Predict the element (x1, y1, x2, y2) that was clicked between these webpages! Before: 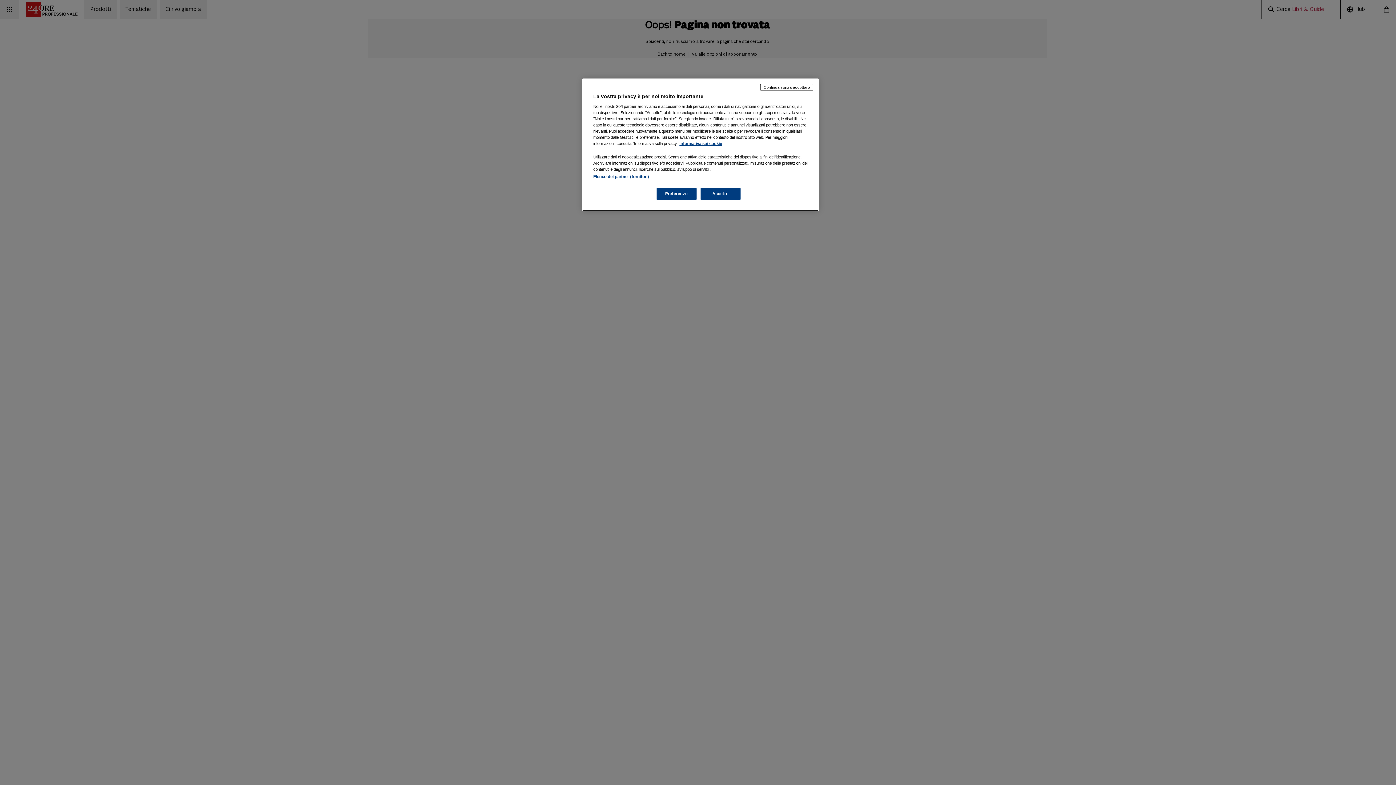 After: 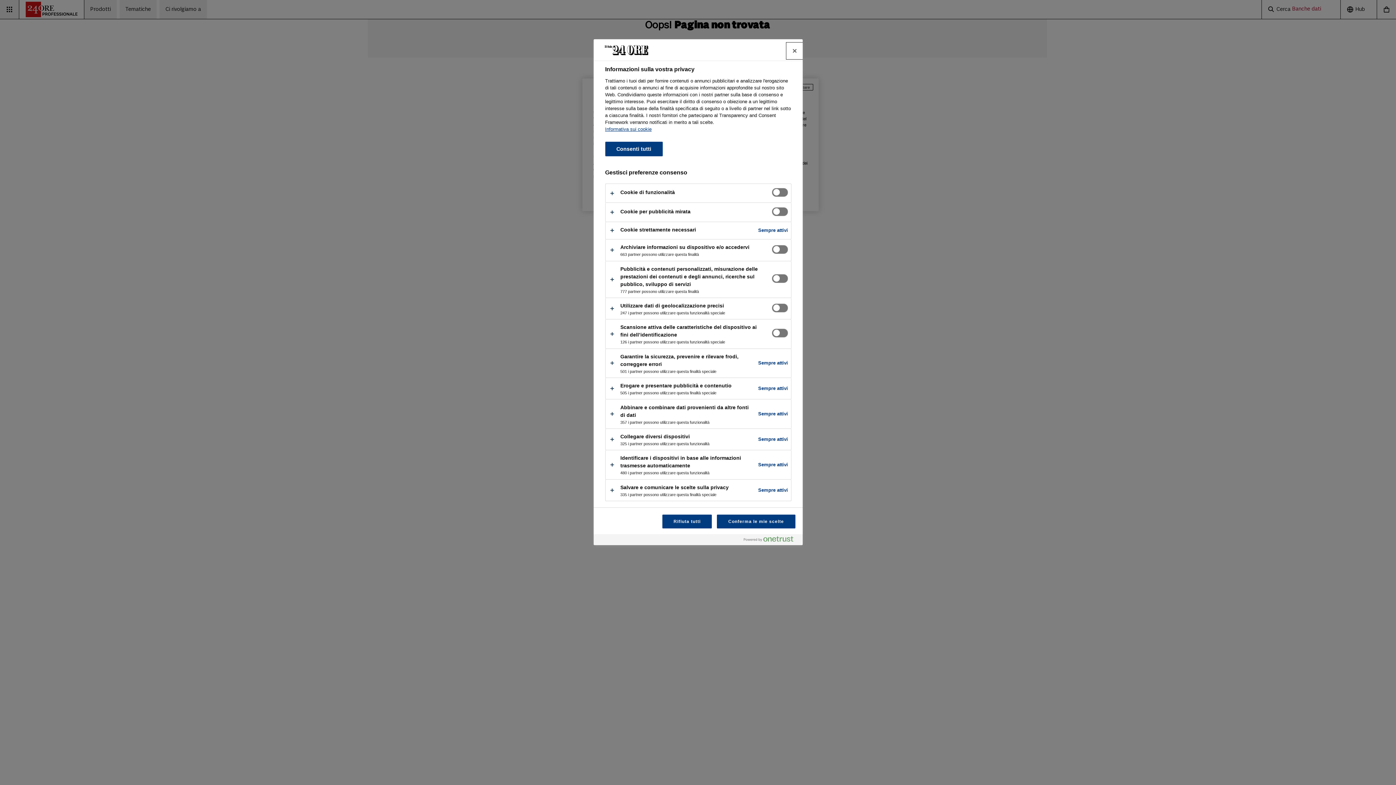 Action: label: Preferenze bbox: (656, 188, 696, 200)